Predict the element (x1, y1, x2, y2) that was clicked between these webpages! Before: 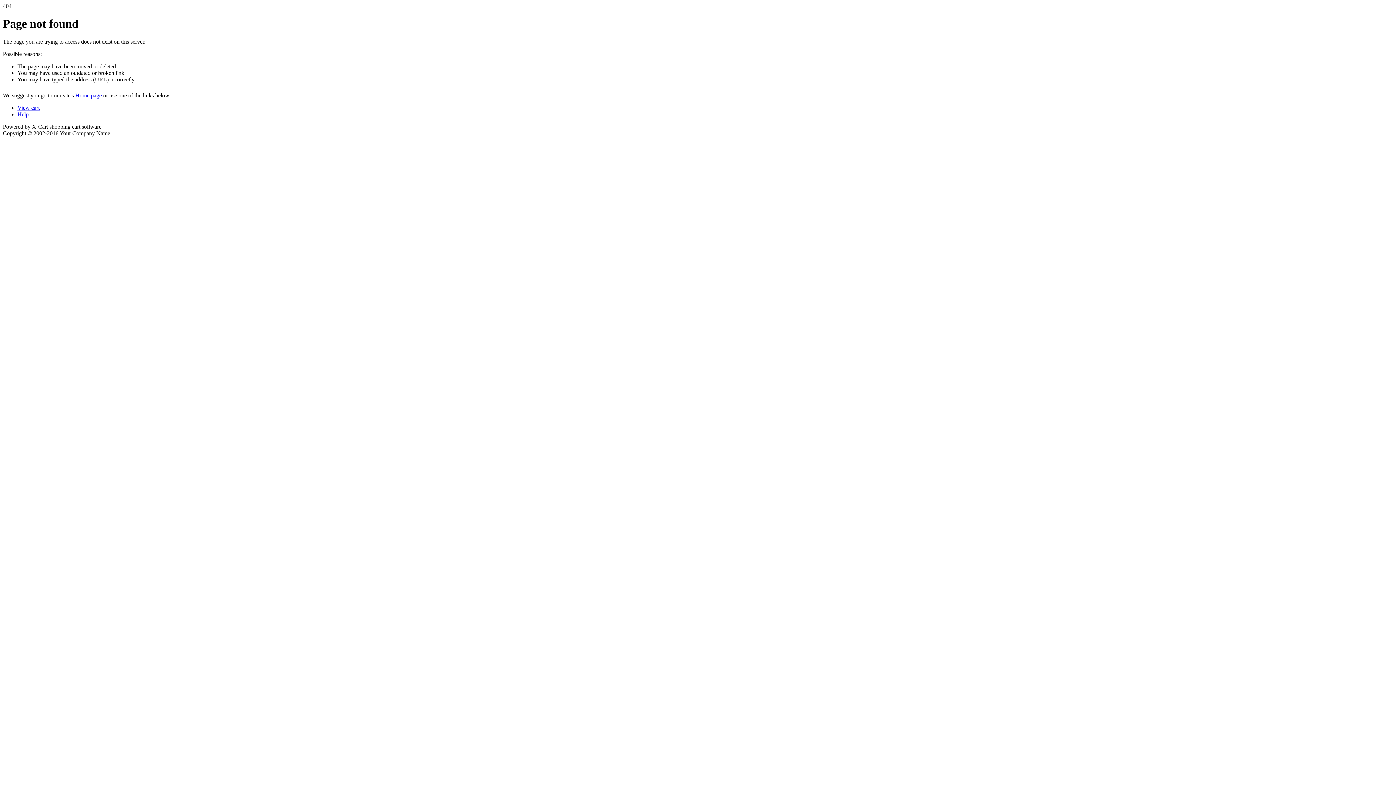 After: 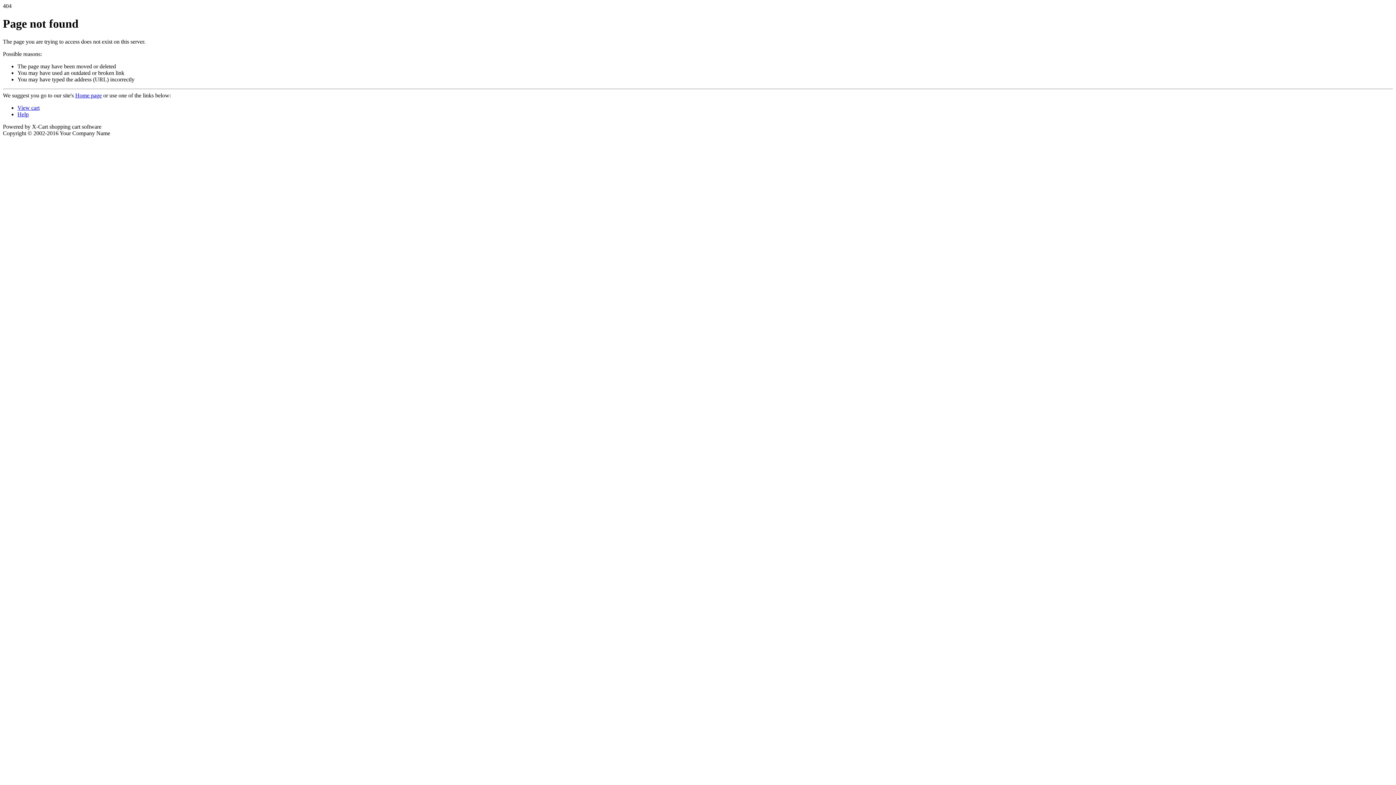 Action: label: View cart bbox: (17, 104, 39, 110)